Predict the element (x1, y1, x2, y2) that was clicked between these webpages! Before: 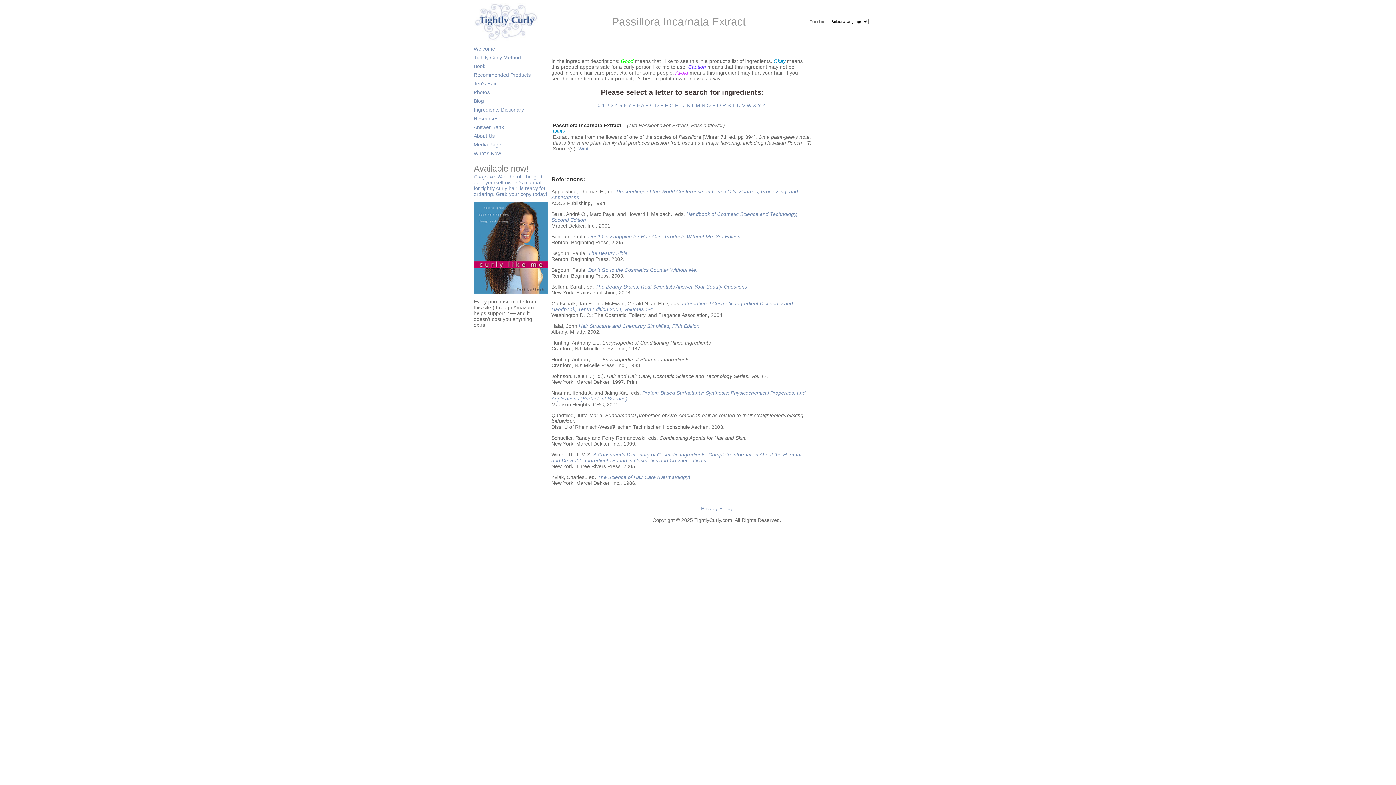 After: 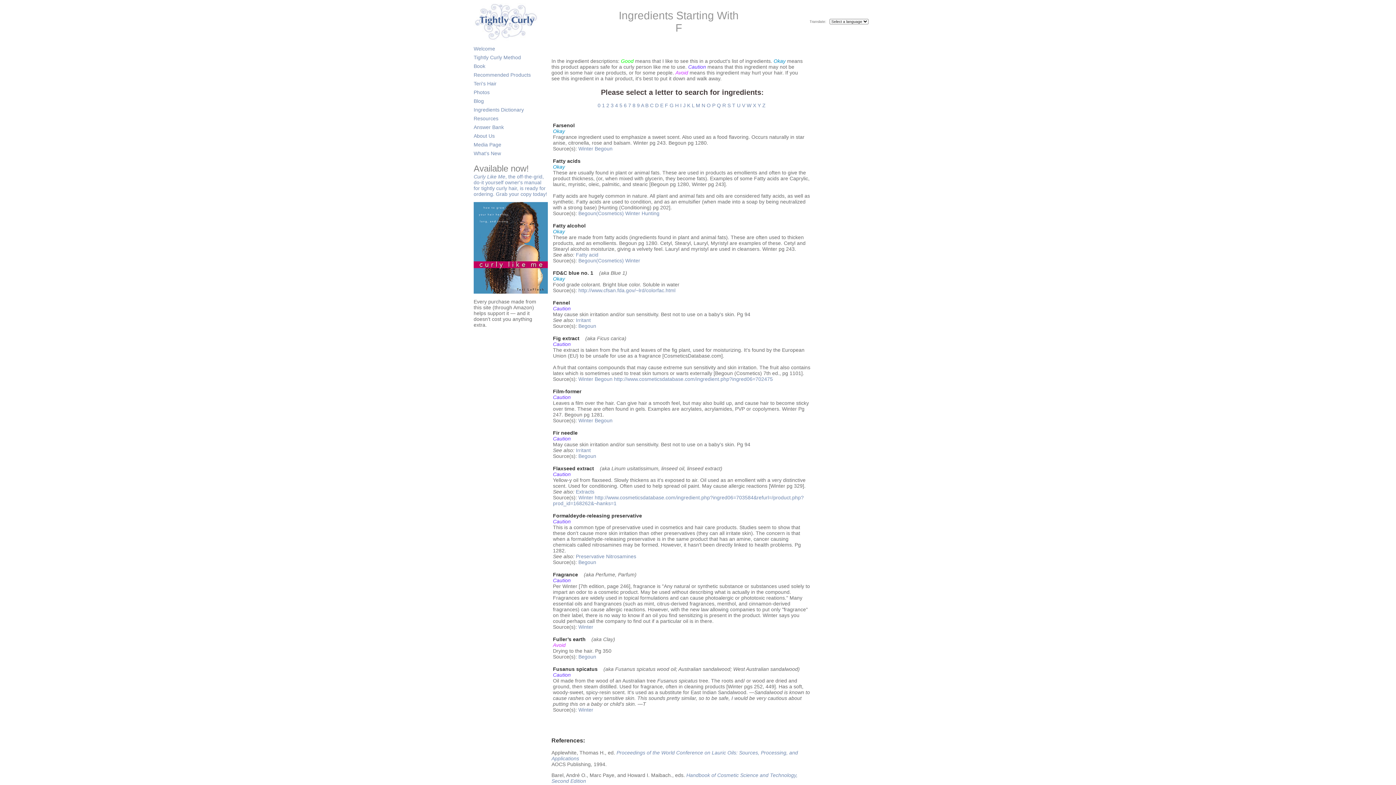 Action: bbox: (665, 102, 668, 108) label: F